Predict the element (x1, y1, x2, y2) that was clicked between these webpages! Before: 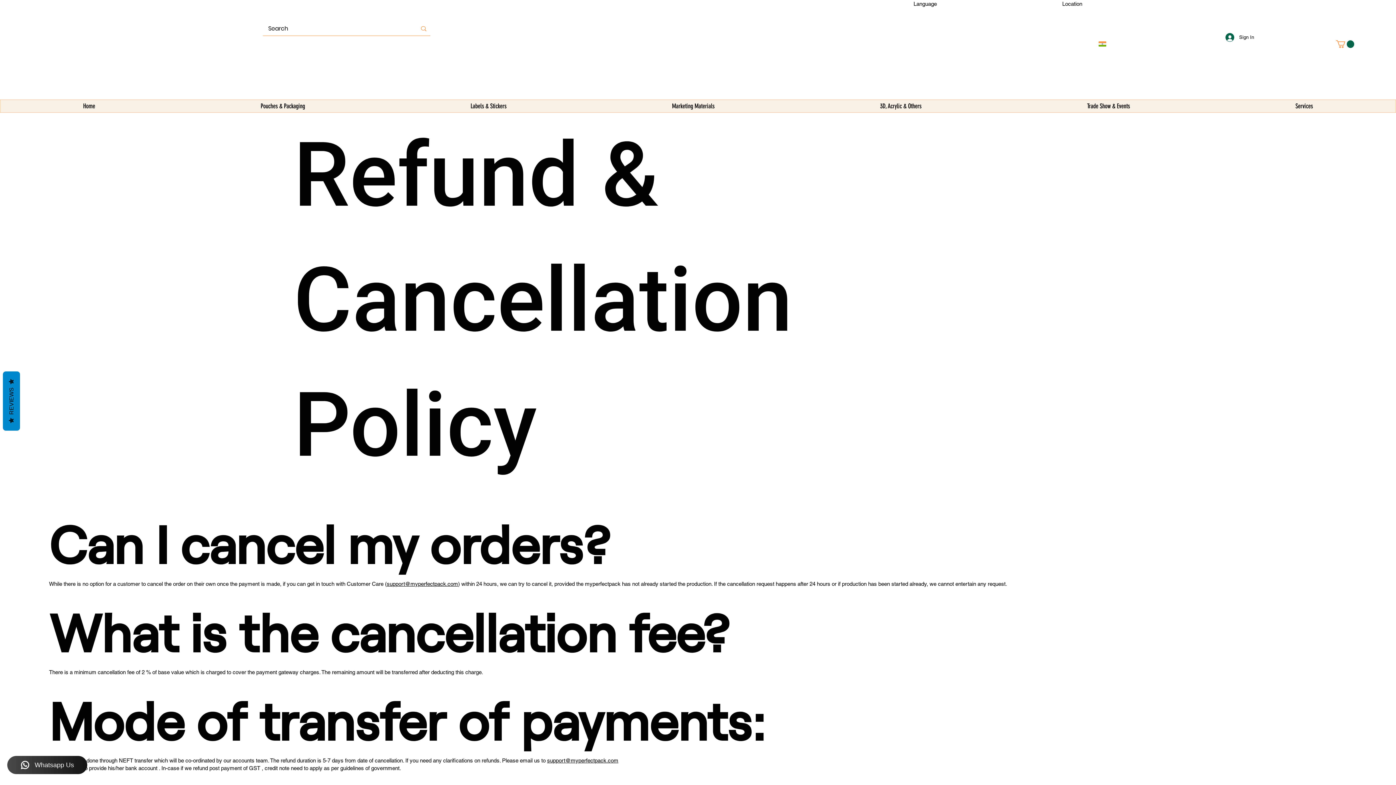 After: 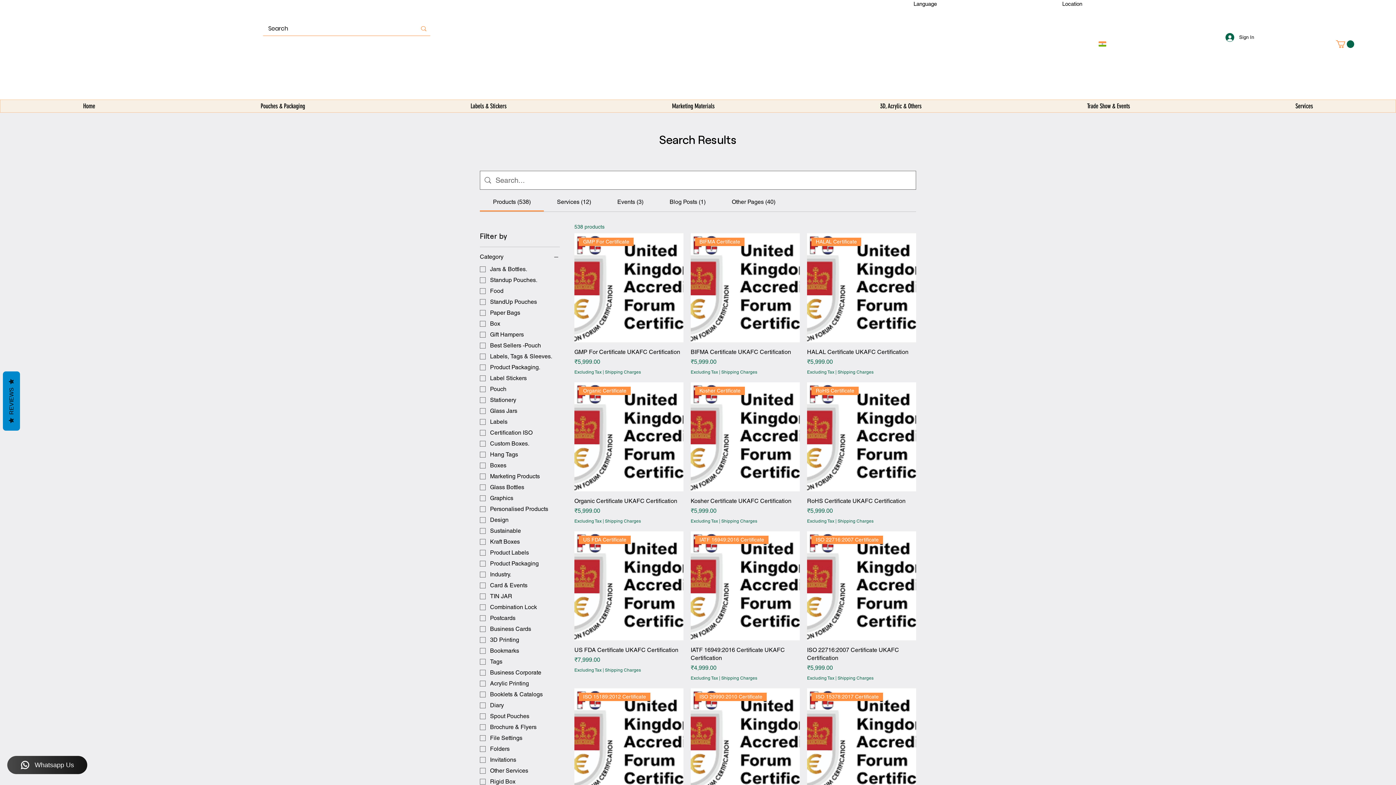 Action: label: Search bbox: (417, 21, 430, 35)